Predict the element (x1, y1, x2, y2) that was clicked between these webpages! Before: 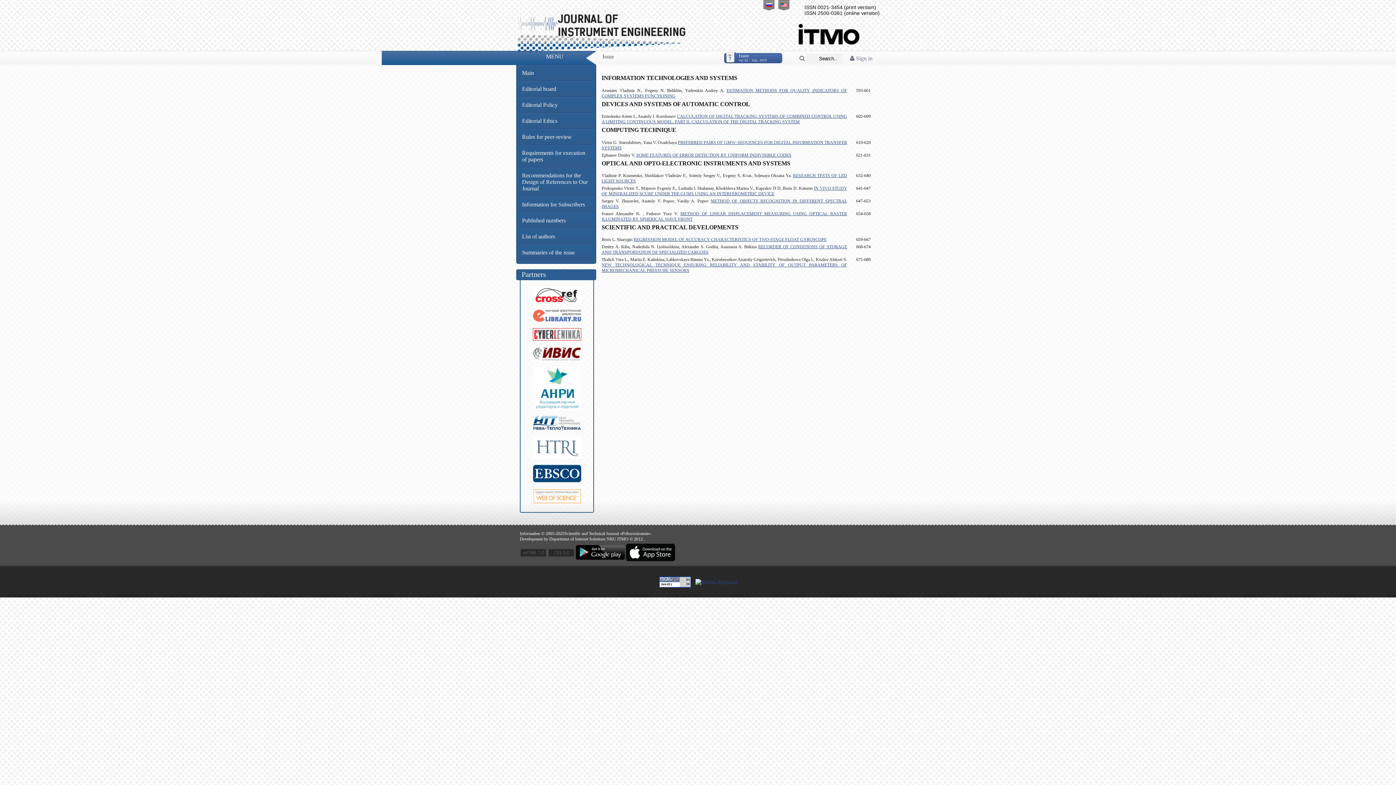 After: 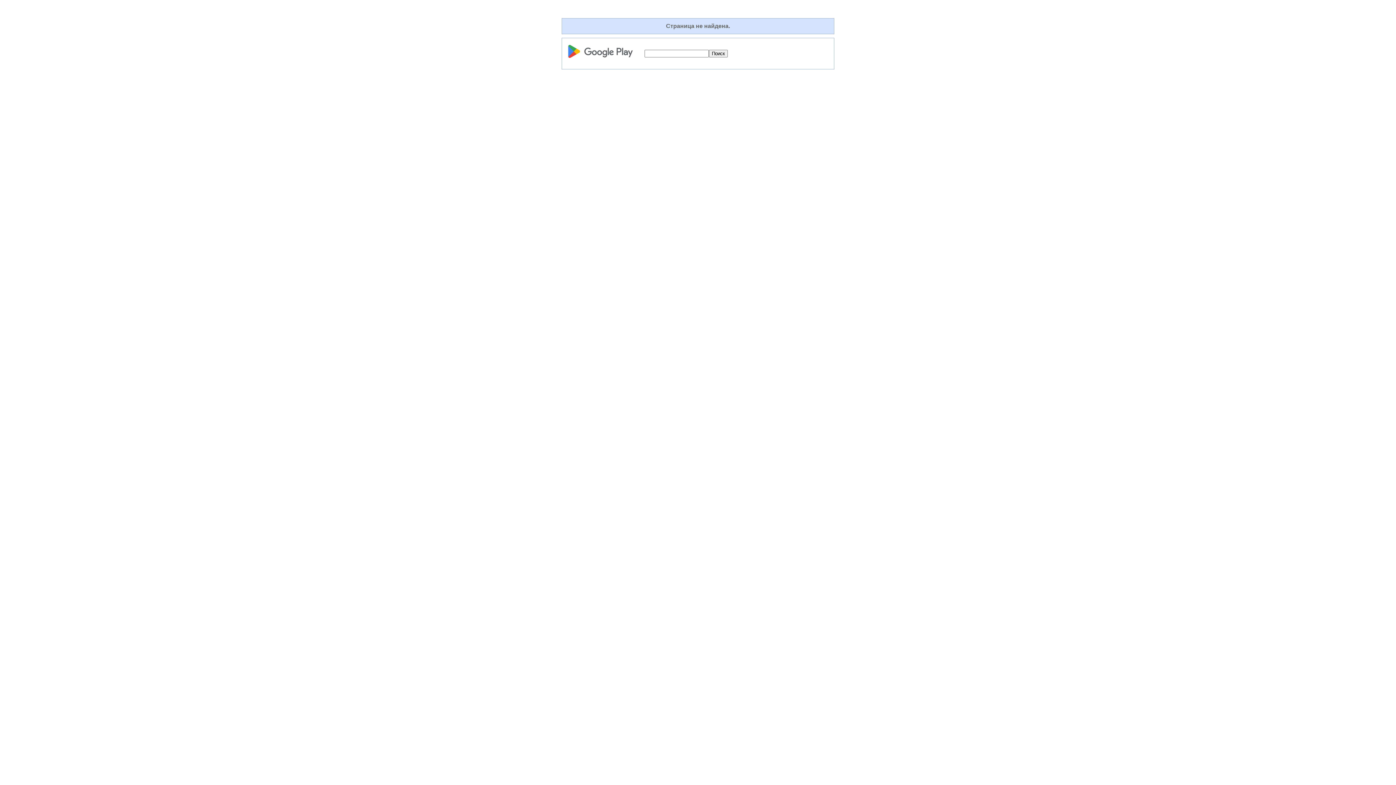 Action: bbox: (576, 548, 625, 553)